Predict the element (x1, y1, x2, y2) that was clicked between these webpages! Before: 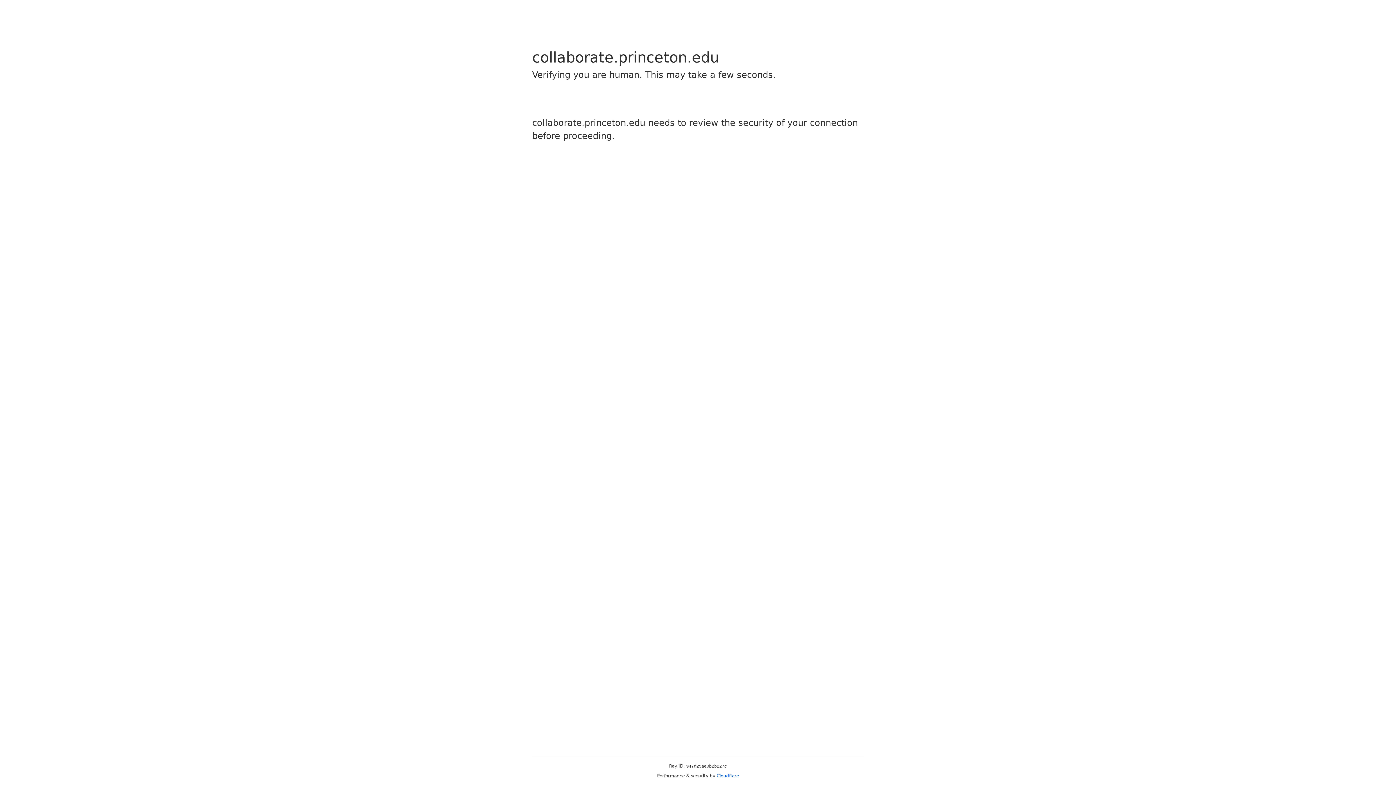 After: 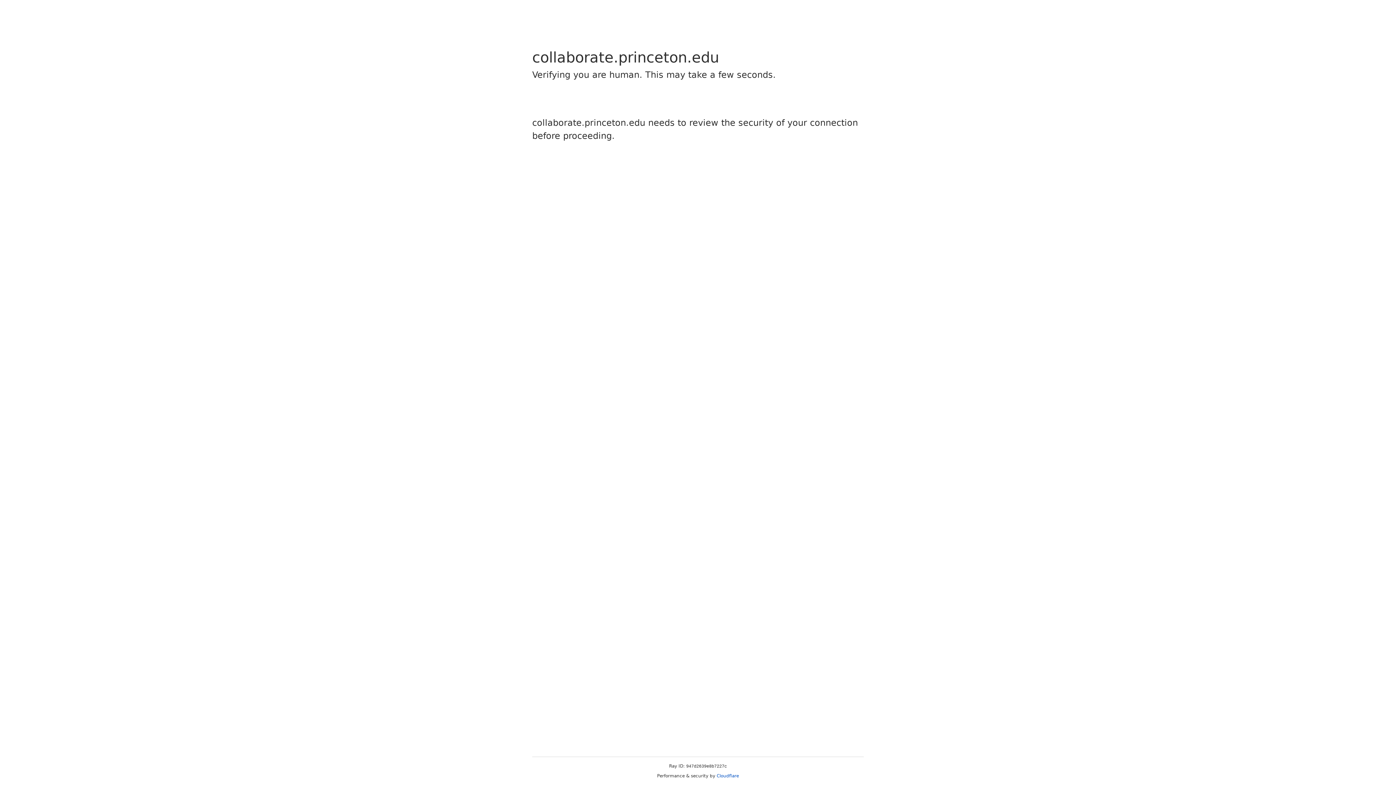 Action: label: Cloudflare bbox: (716, 773, 739, 778)